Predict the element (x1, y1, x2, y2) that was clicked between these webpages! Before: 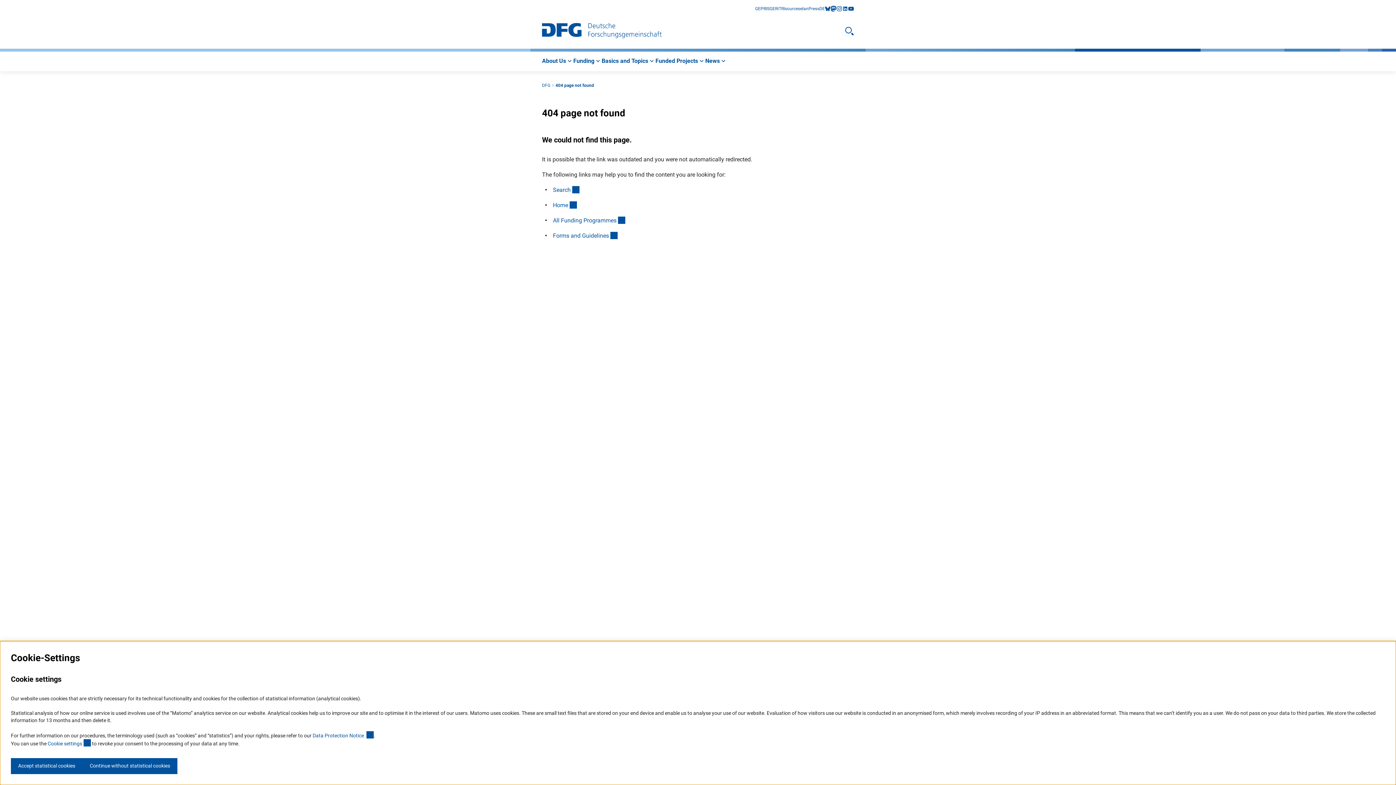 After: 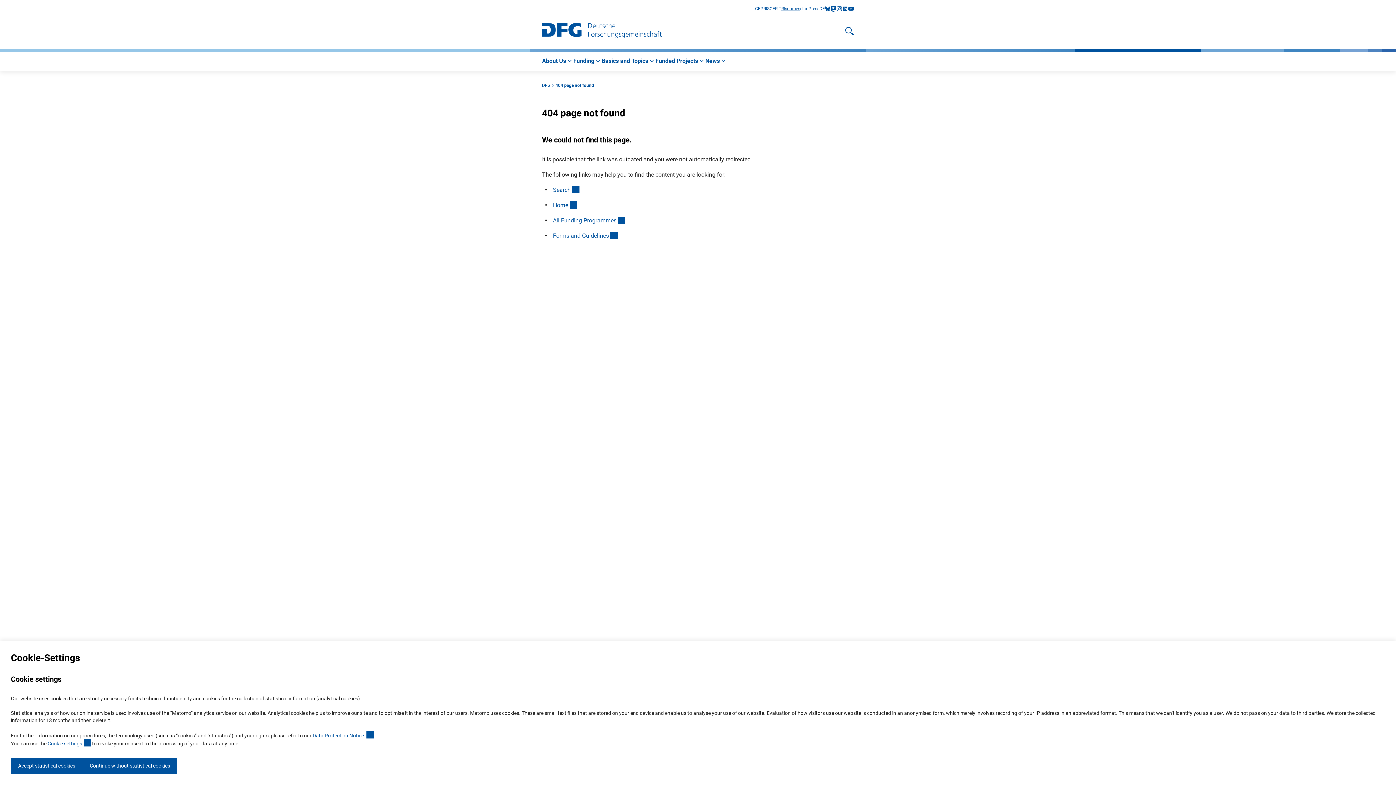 Action: label: RIsources bbox: (781, 5, 800, 12)